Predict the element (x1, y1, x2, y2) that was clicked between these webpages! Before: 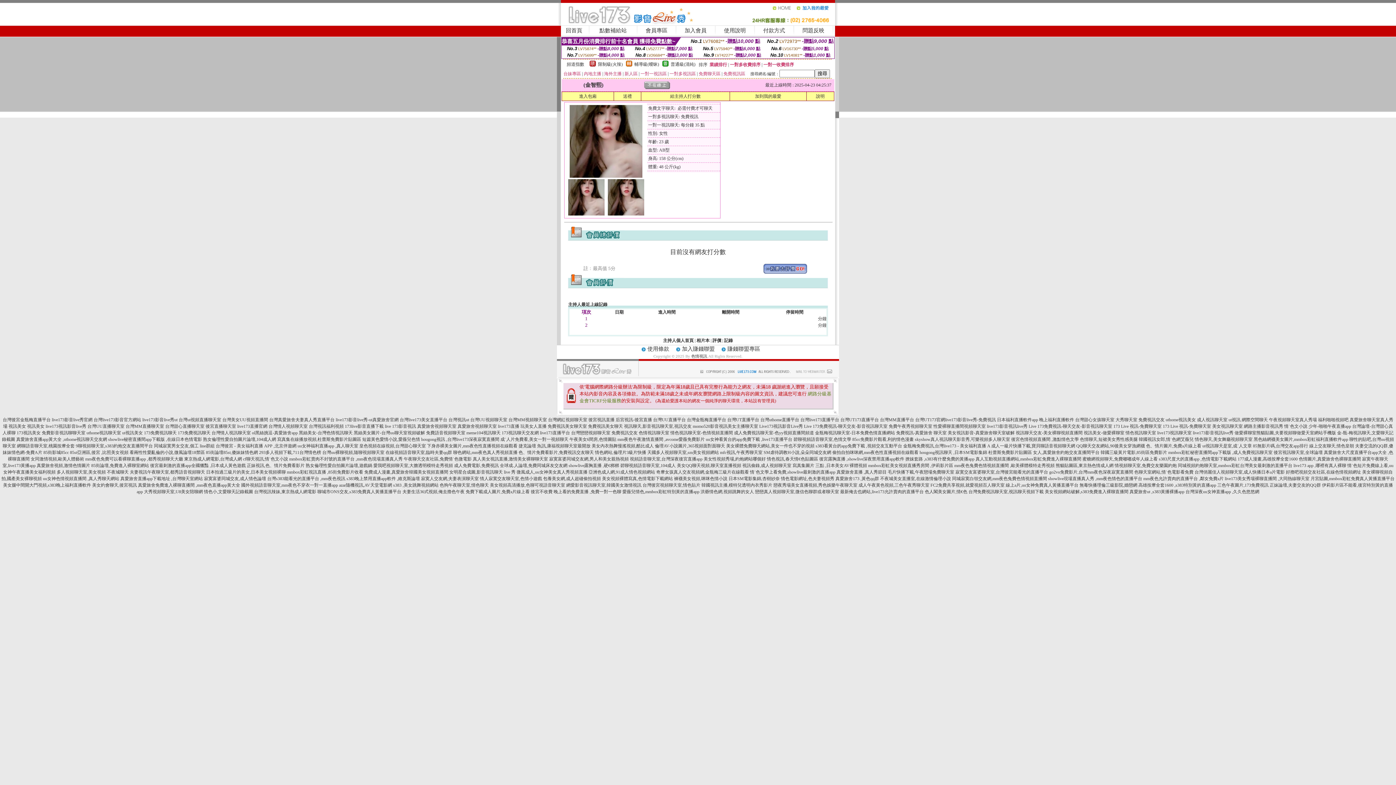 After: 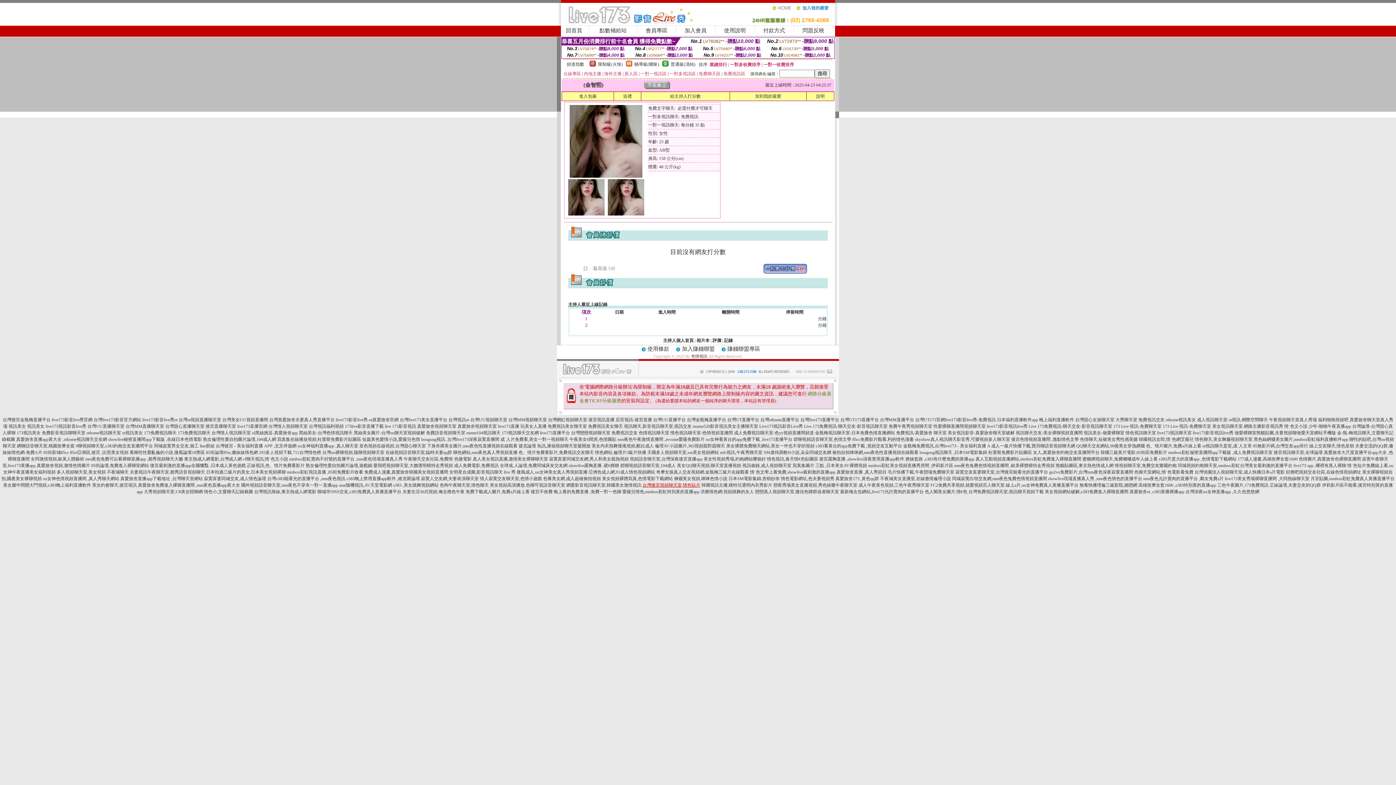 Action: label: 台灣後宮視頻聊天室,情色貼片 bbox: (642, 482, 700, 488)